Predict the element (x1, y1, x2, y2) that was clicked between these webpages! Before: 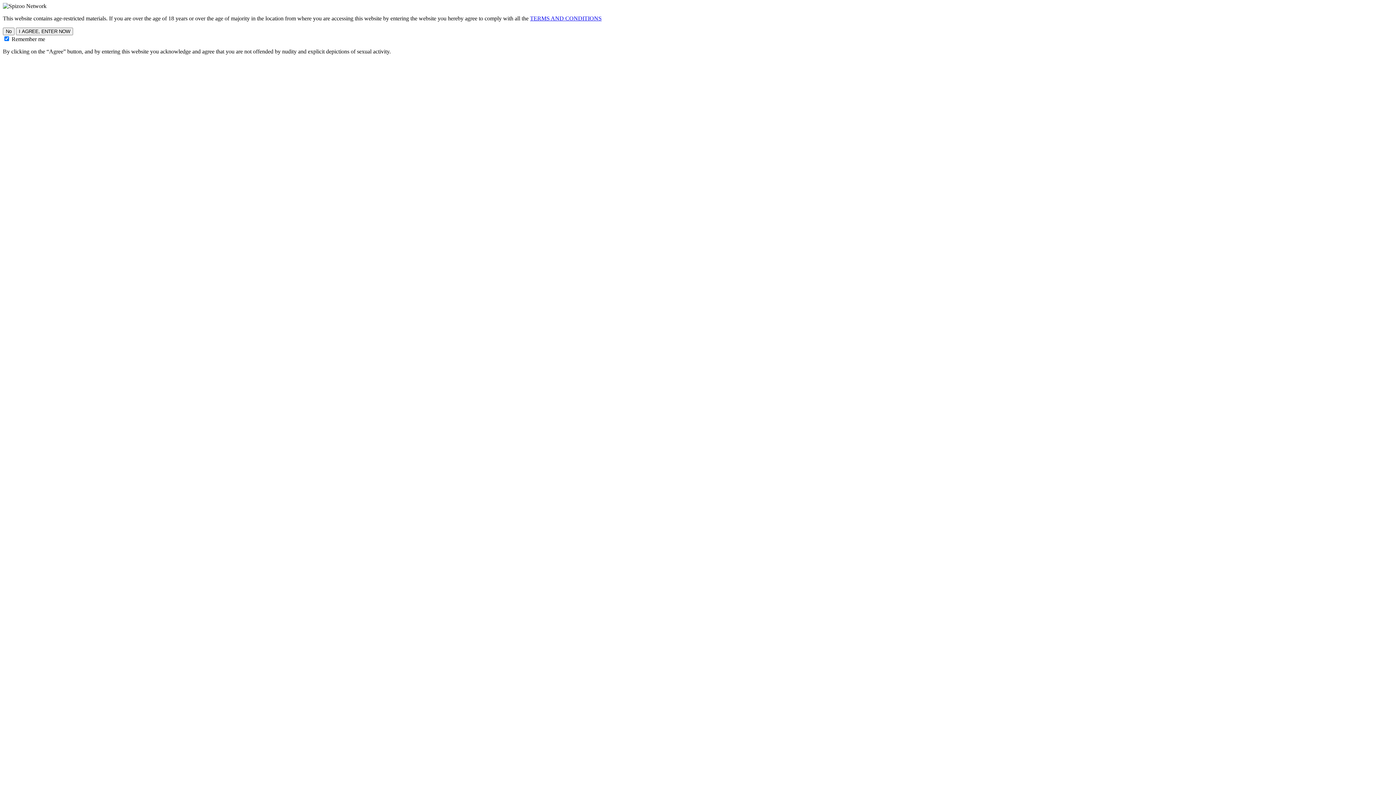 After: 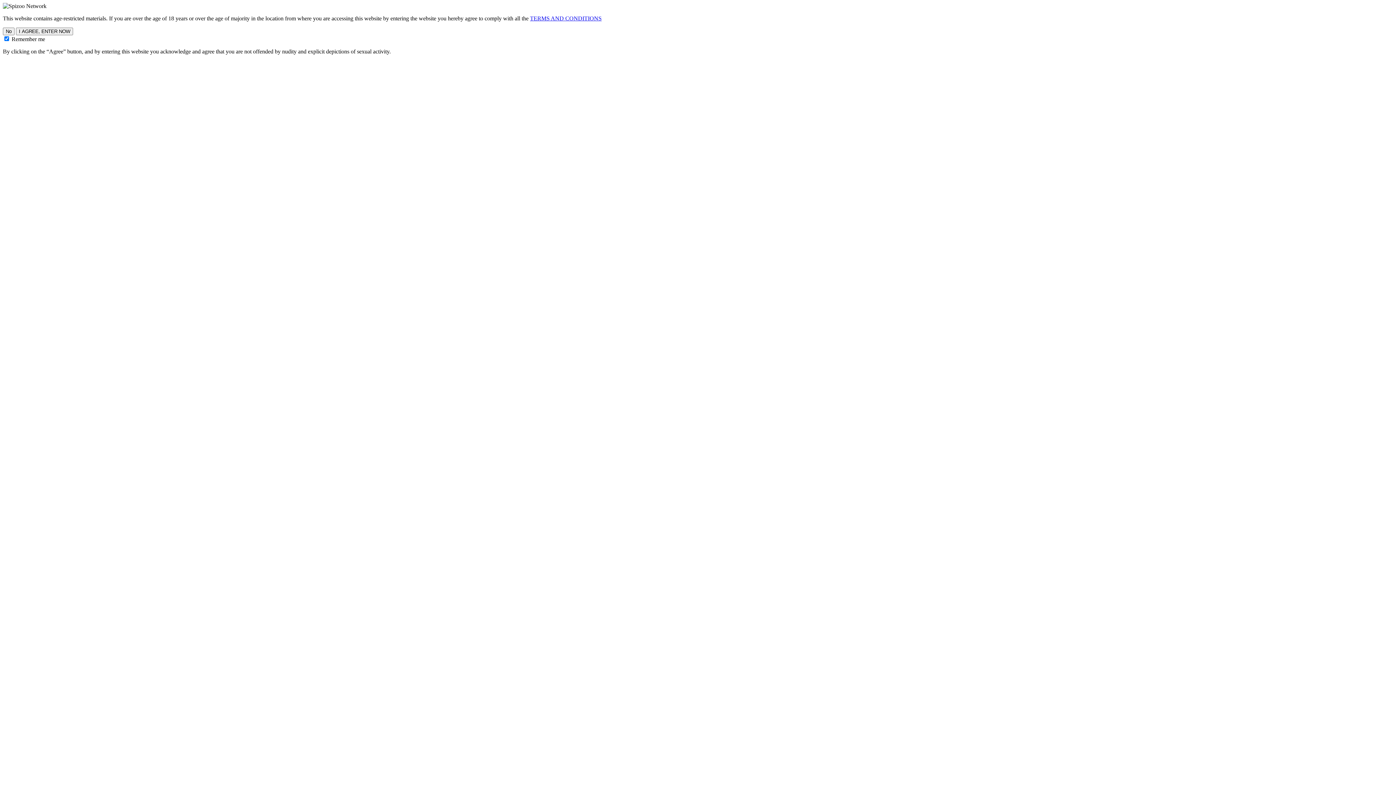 Action: label: TERMS AND CONDITIONS bbox: (530, 15, 601, 21)